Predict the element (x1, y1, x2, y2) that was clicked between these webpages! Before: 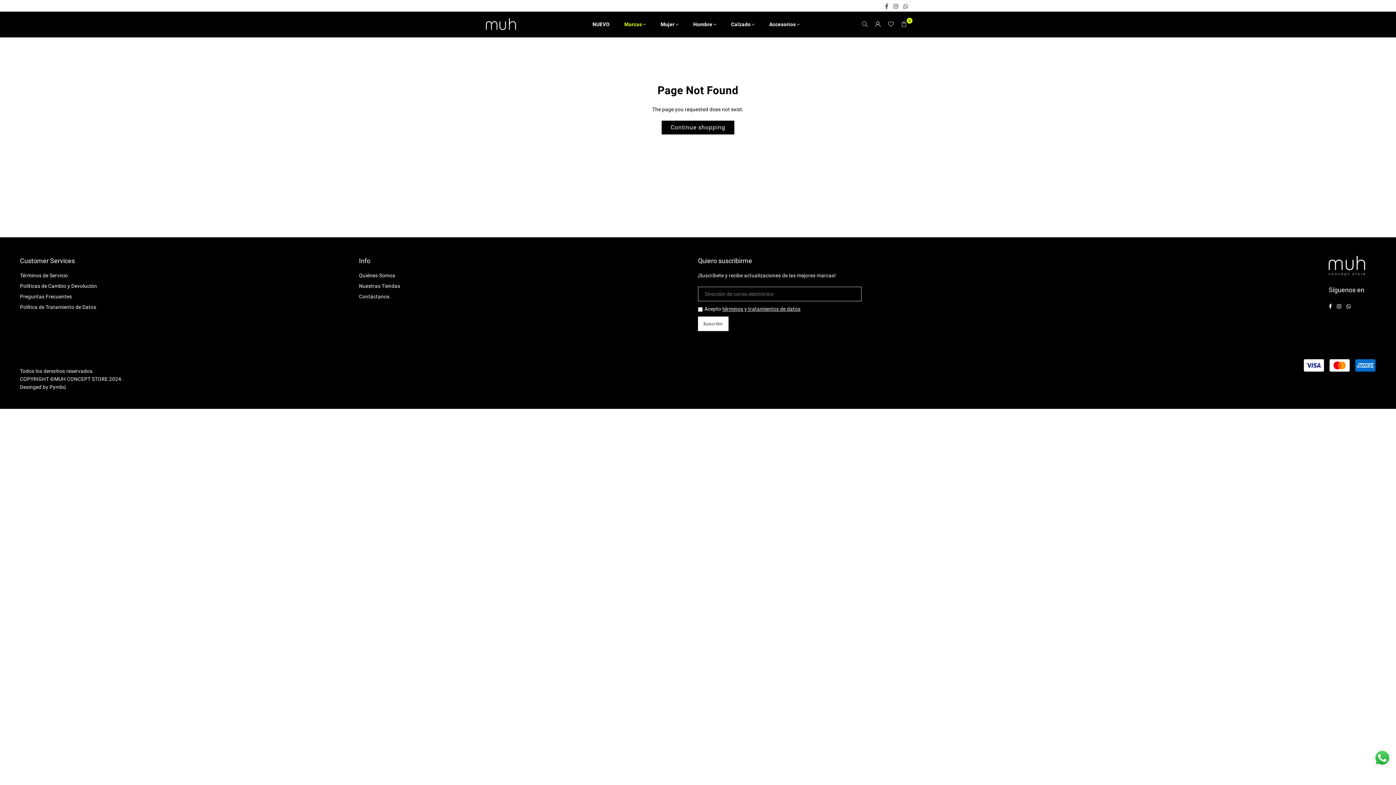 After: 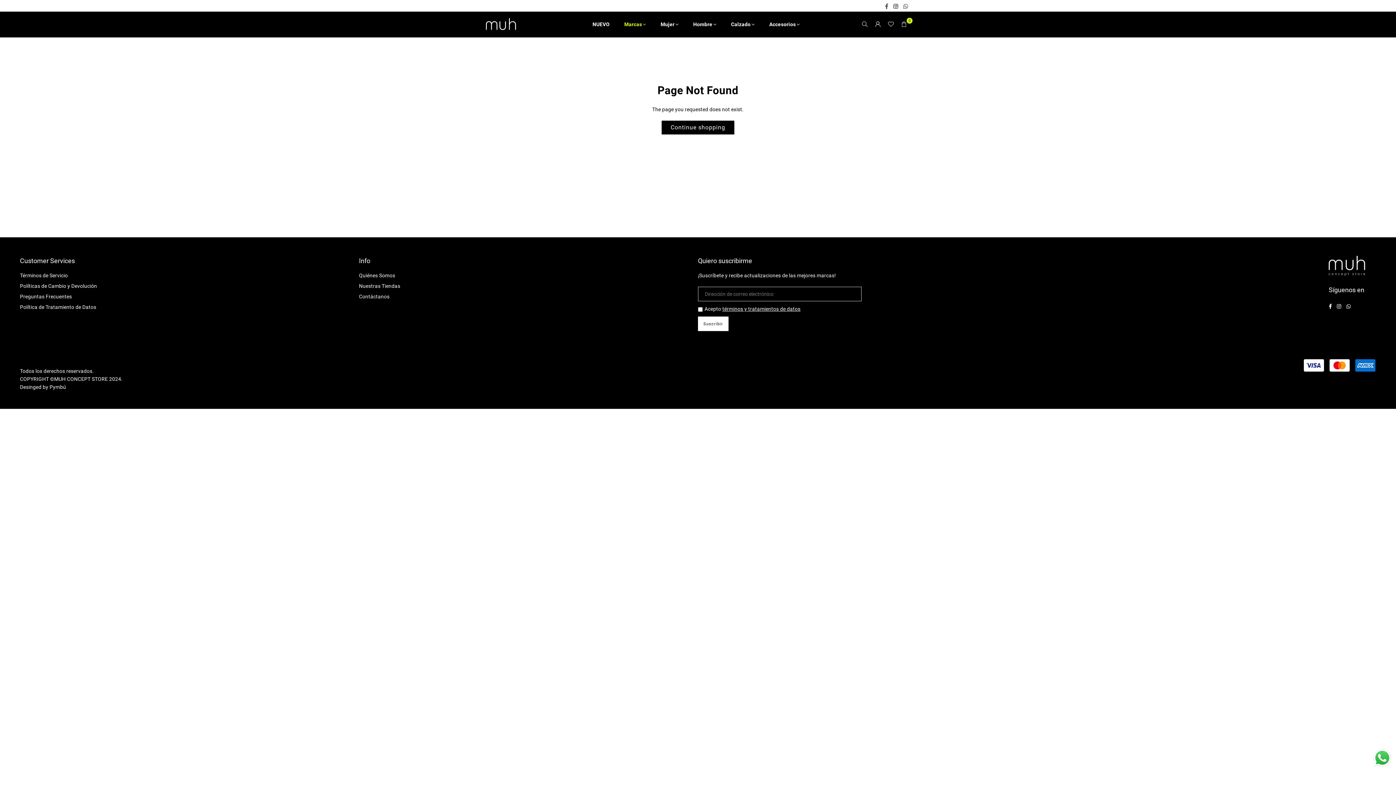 Action: label: Instagram bbox: (891, 1, 900, 9)